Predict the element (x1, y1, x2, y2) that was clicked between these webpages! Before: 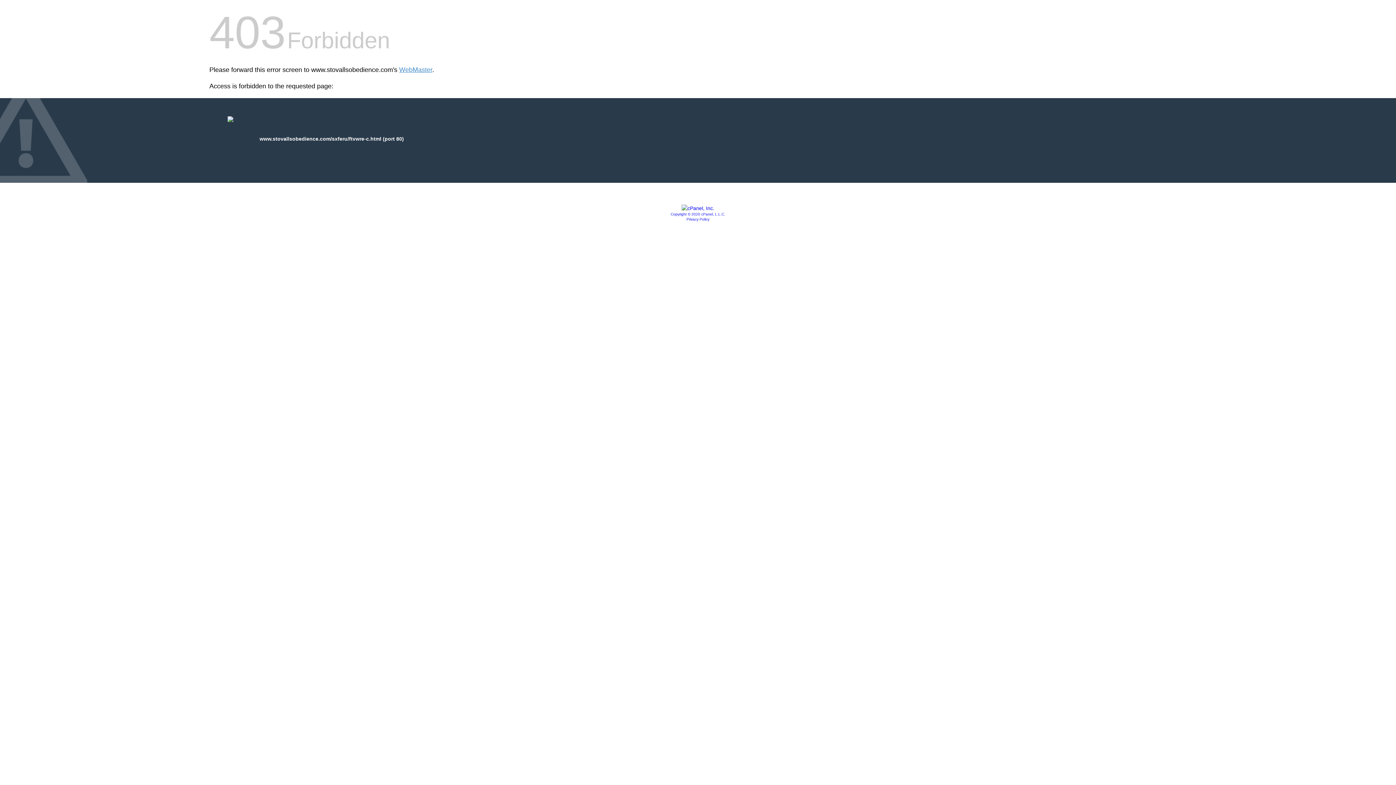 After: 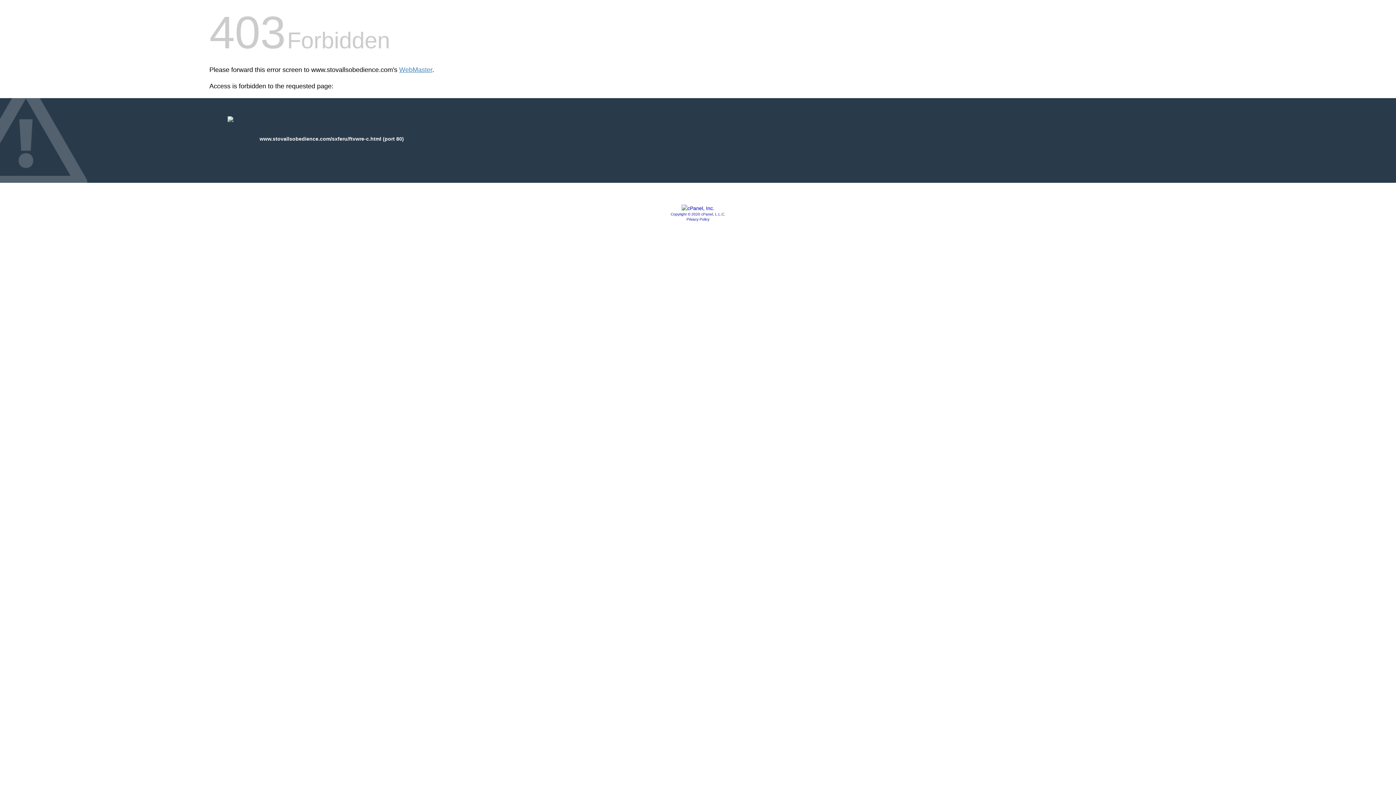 Action: bbox: (670, 212, 725, 216) label: Copyright © 2020 cPanel, L.L.C.